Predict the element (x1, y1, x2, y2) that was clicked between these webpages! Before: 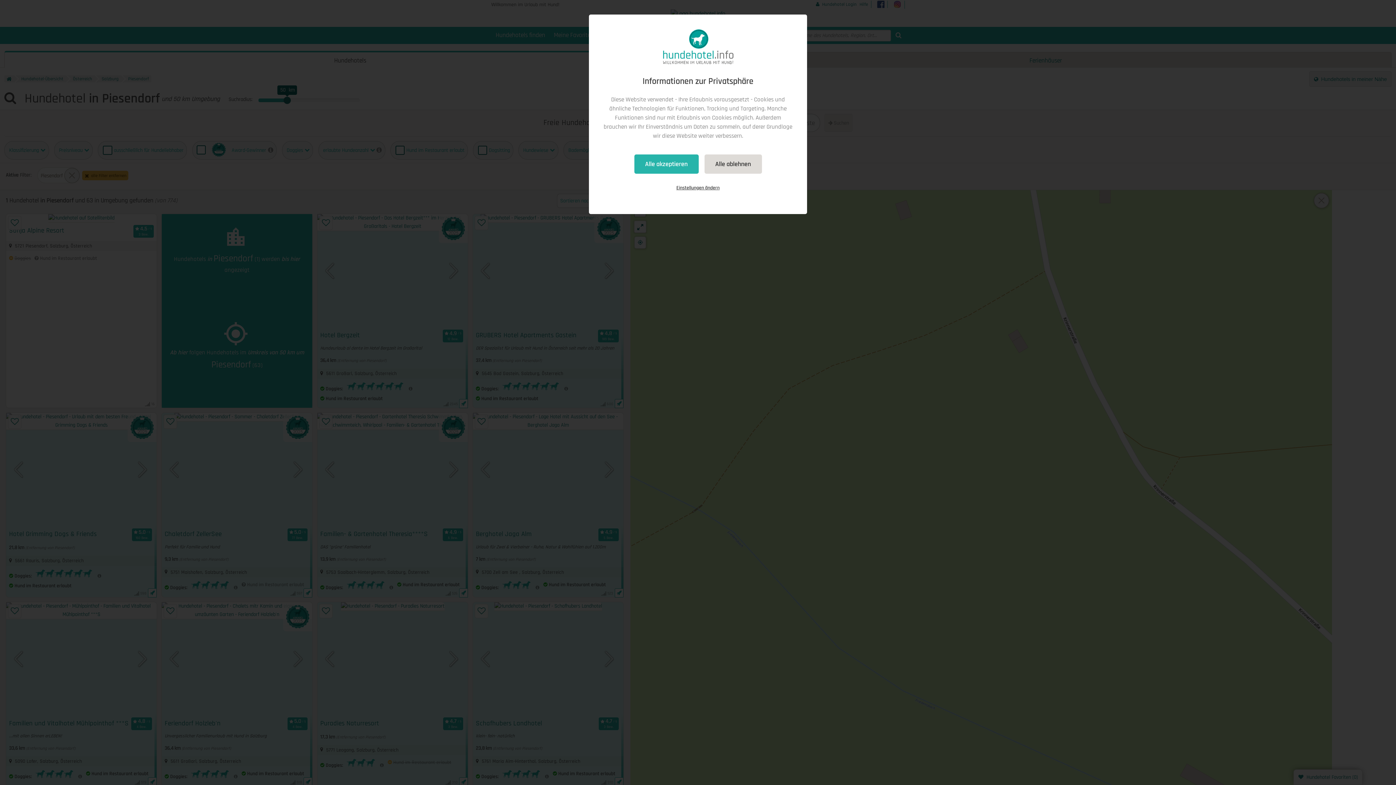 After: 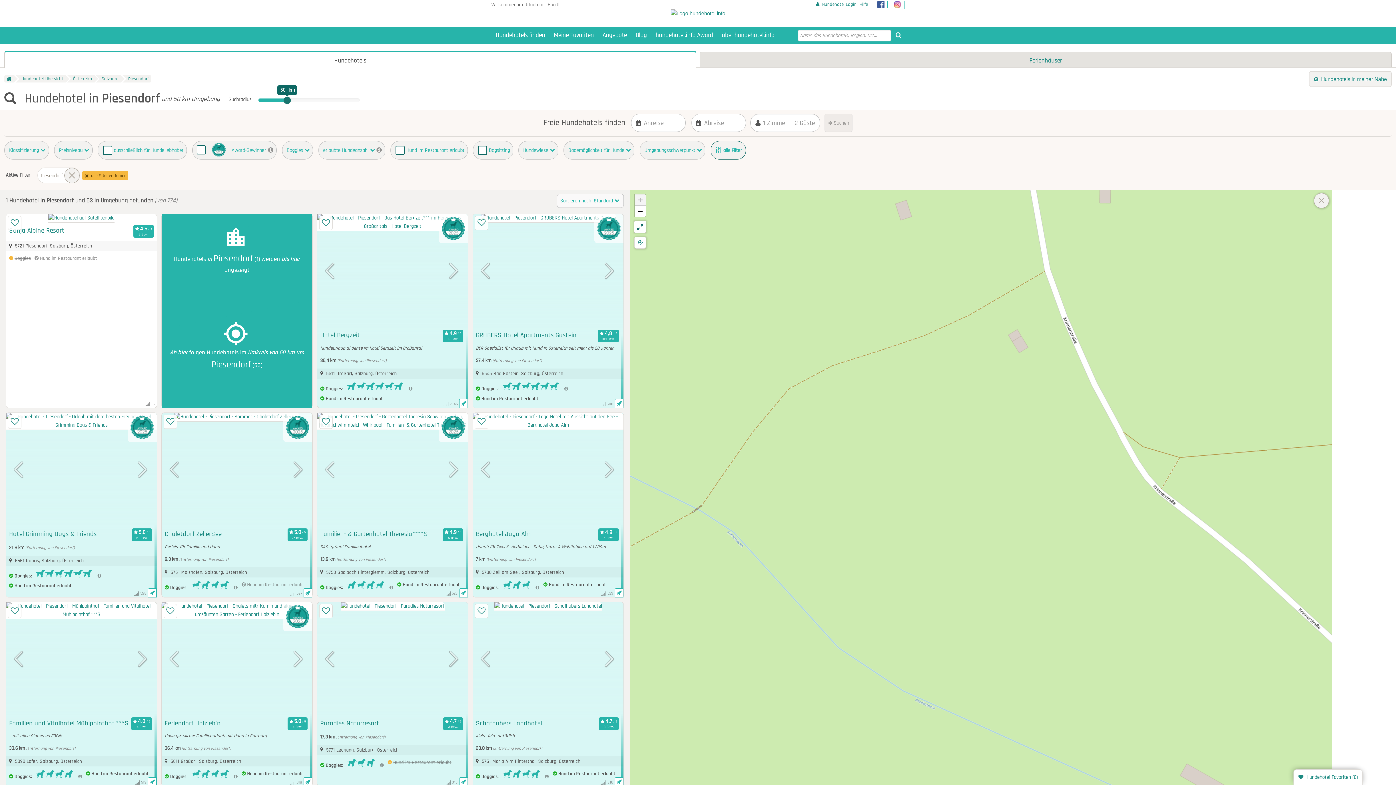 Action: label: Alle akzeptieren bbox: (634, 154, 698, 173)